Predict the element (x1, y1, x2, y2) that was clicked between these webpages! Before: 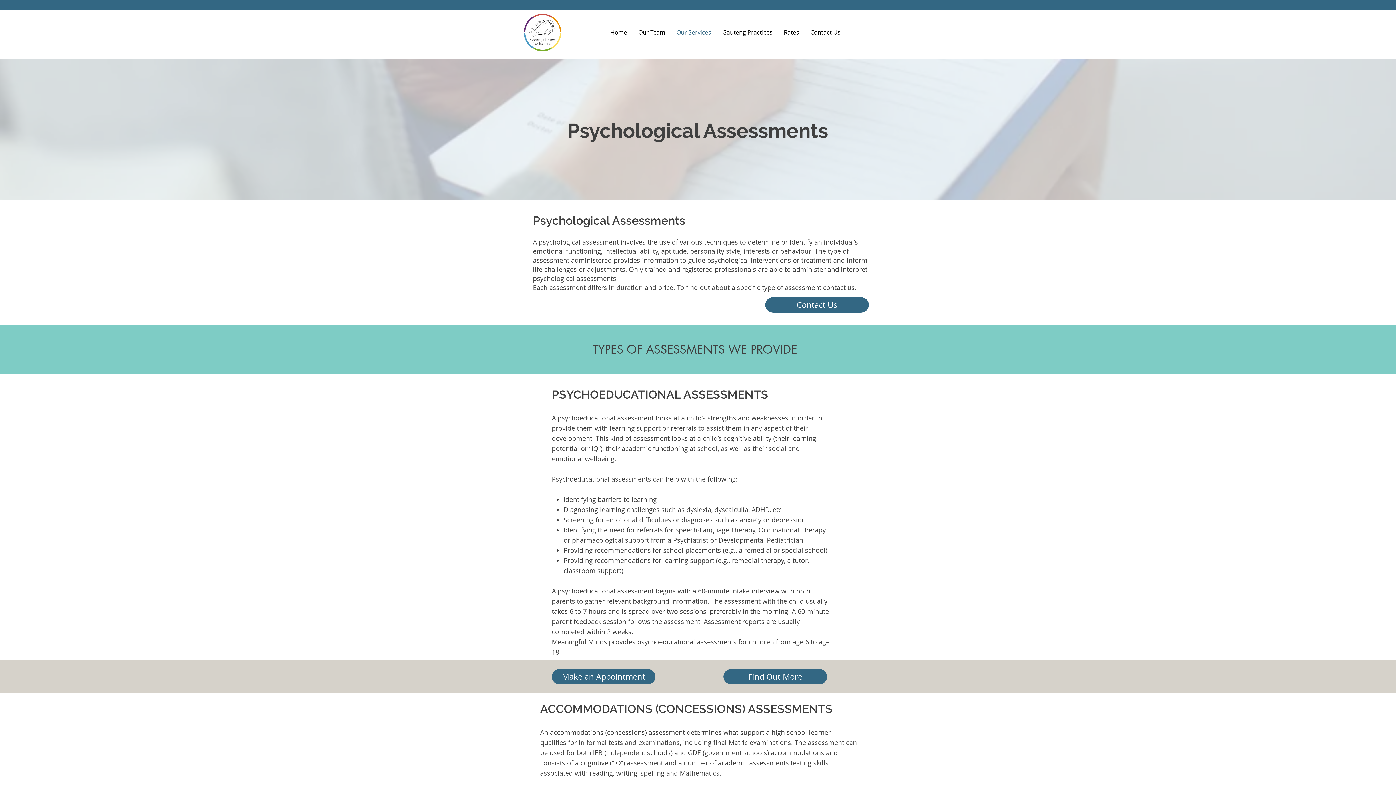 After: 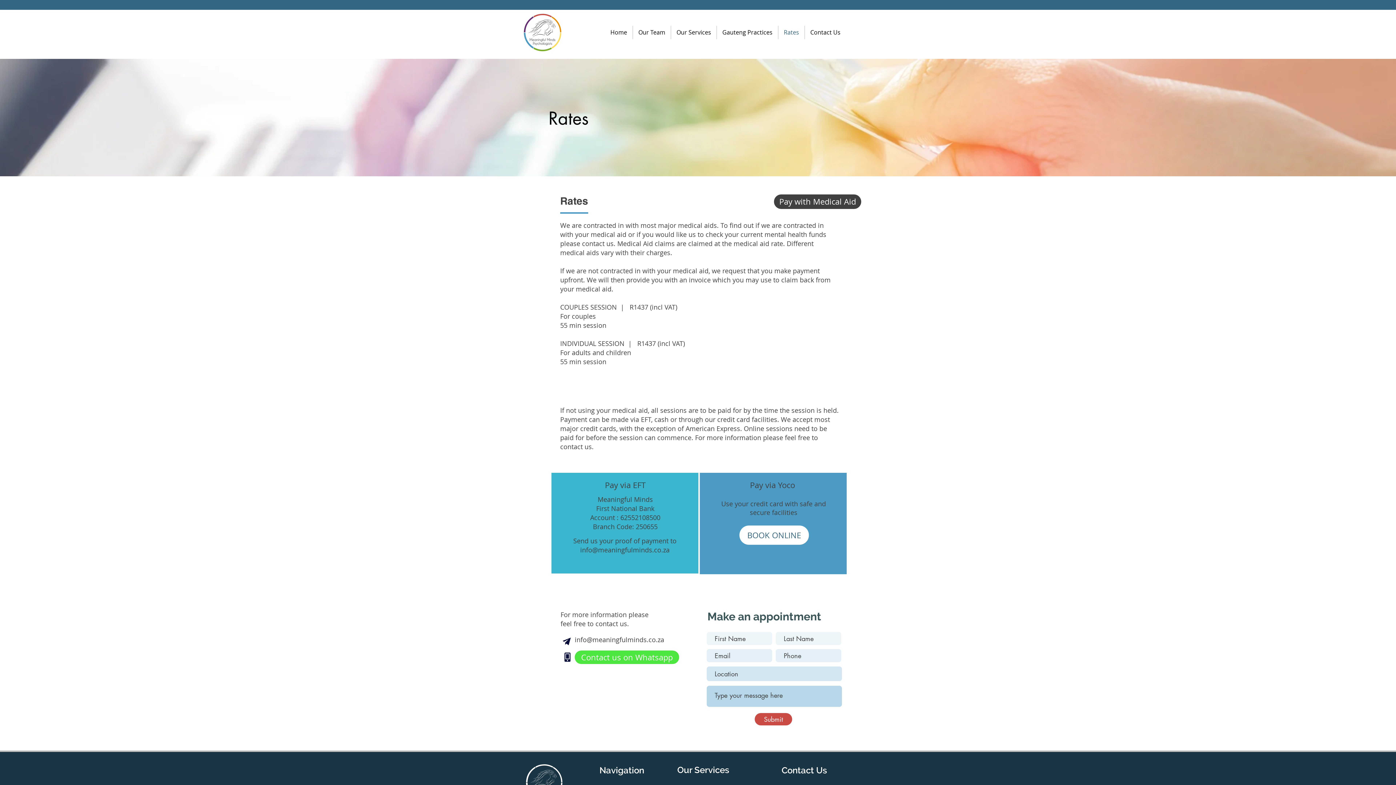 Action: bbox: (778, 25, 804, 39) label: Rates